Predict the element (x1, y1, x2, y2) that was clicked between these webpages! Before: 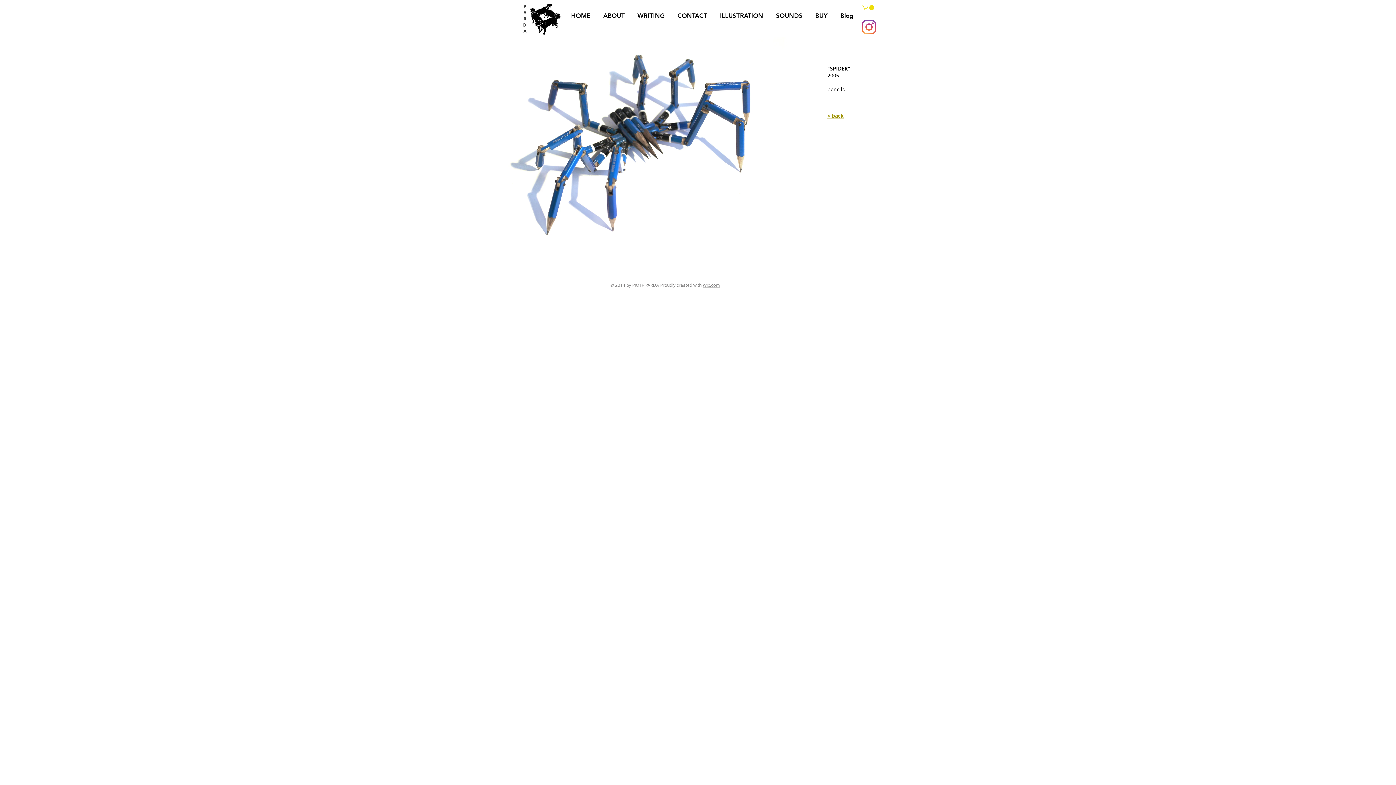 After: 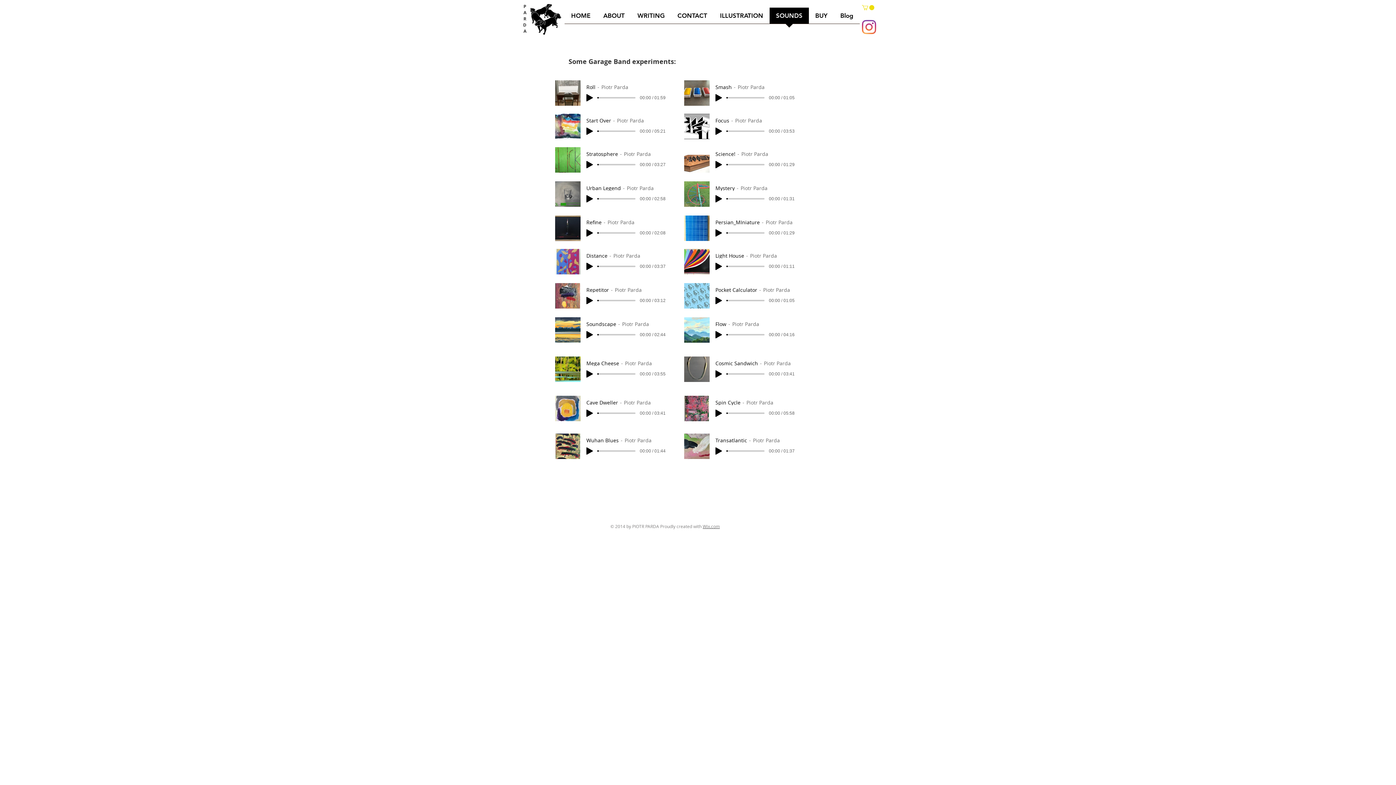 Action: bbox: (769, 7, 809, 28) label: SOUNDS